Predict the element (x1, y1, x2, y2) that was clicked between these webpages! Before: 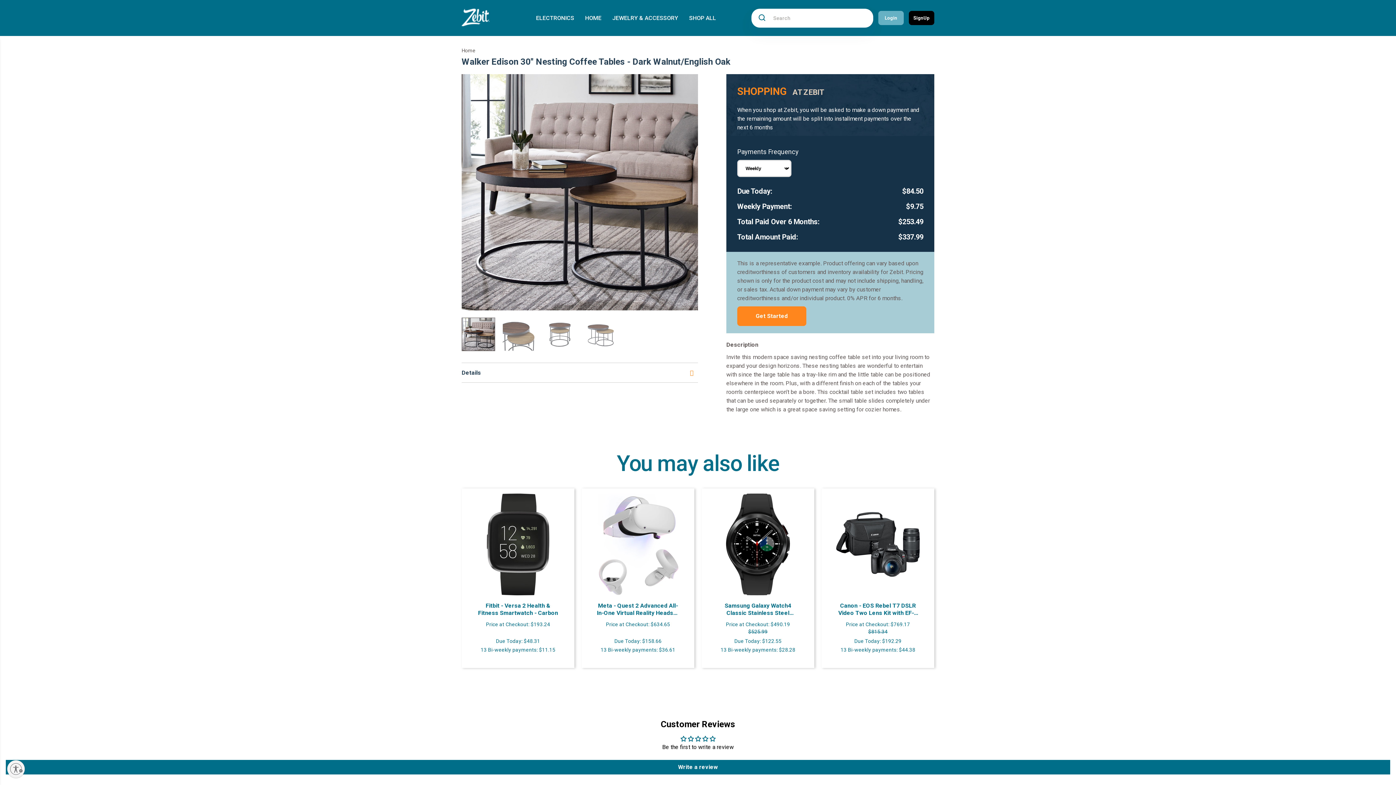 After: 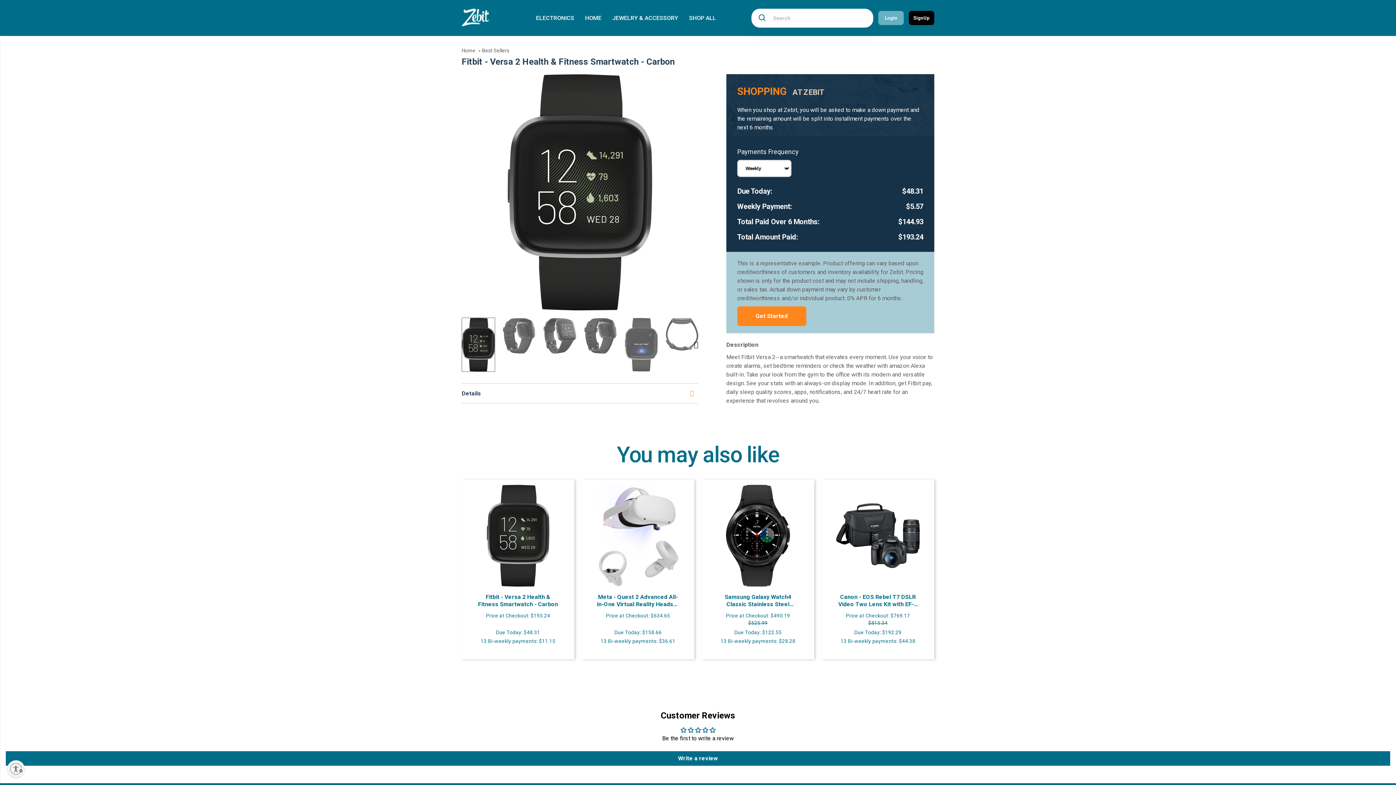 Action: bbox: (476, 602, 560, 617) label: Fitbit - Versa 2 Health & Fitness Smartwatch - Carbon